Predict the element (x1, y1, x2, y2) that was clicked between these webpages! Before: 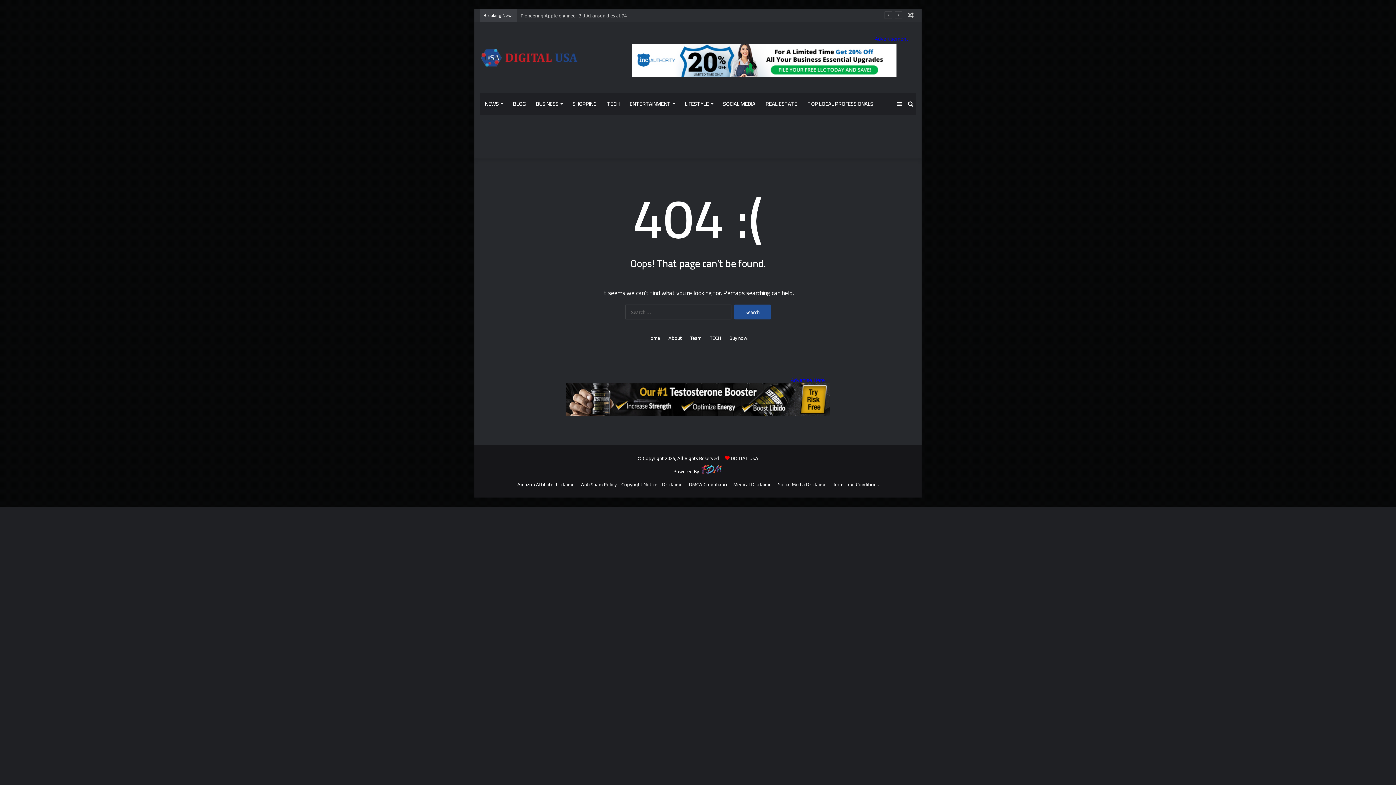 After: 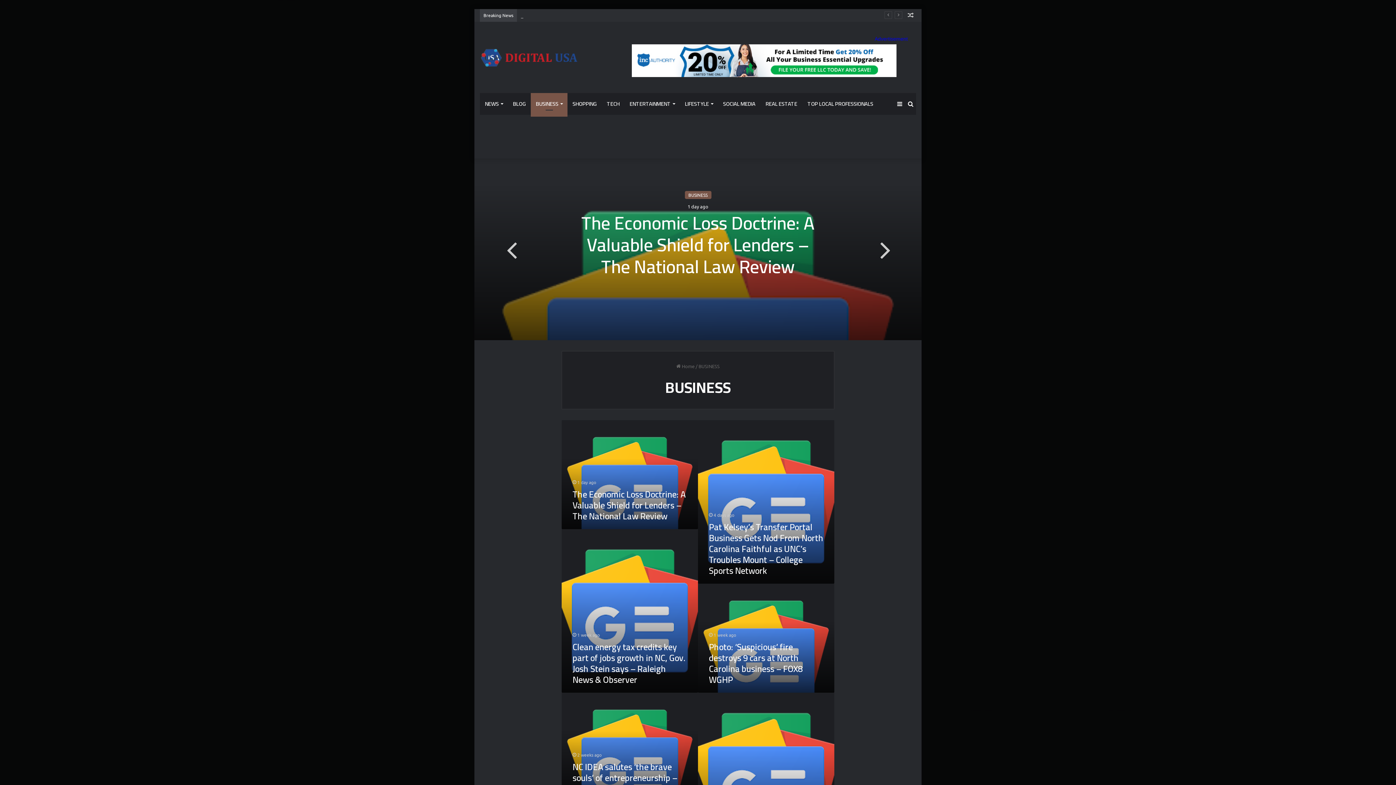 Action: bbox: (530, 93, 567, 114) label: BUSINESS